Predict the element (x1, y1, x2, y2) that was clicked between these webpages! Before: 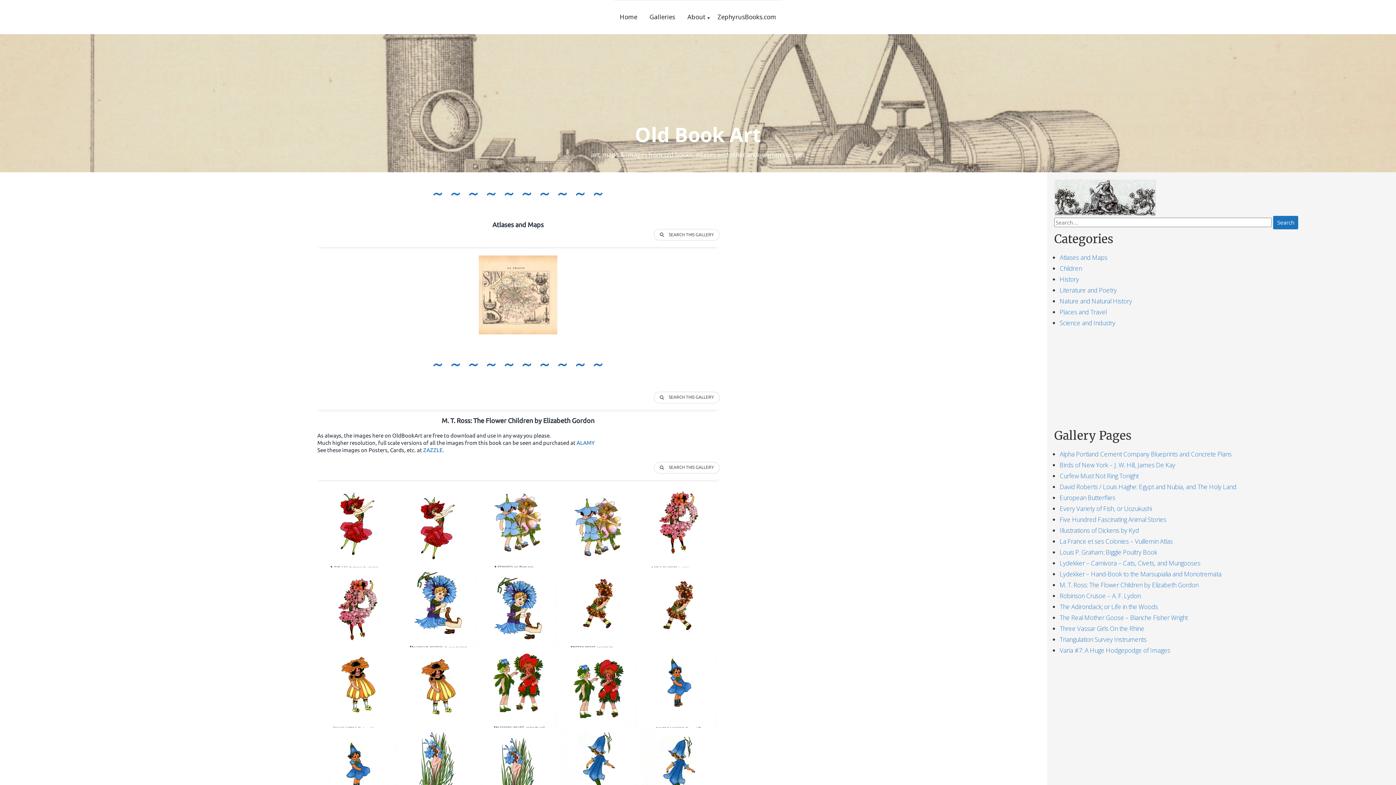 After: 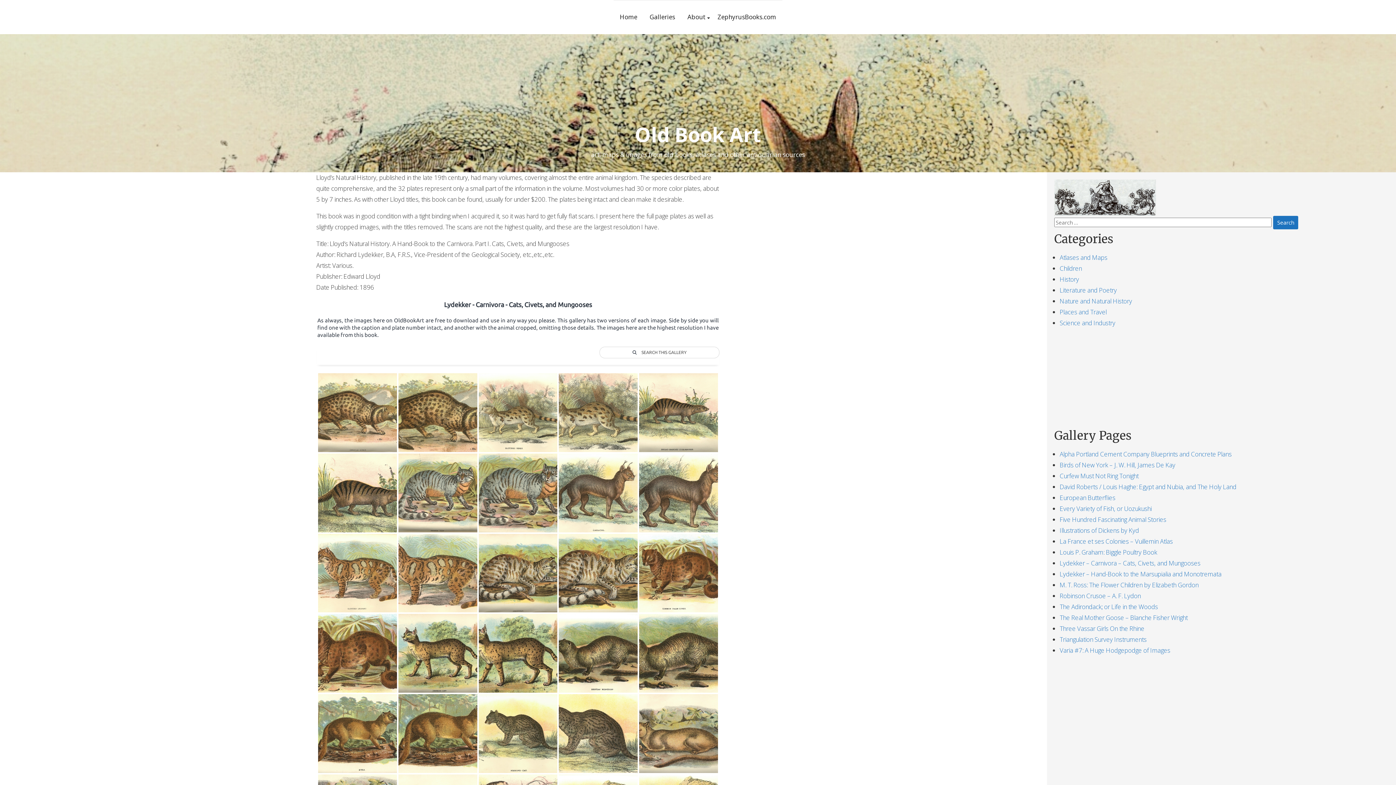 Action: bbox: (1060, 559, 1200, 567) label: Lydekker – Carnivora – Cats, Civets, and Mungooses